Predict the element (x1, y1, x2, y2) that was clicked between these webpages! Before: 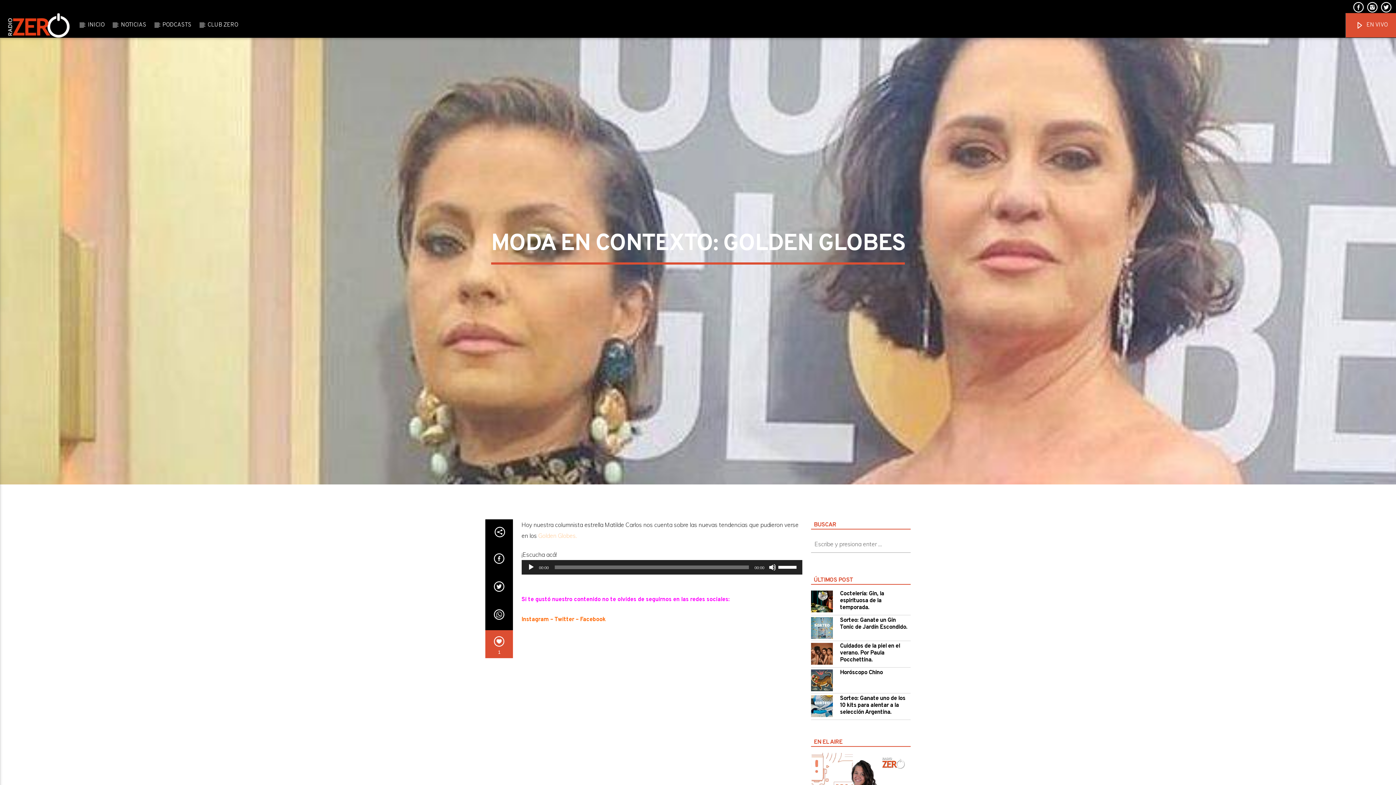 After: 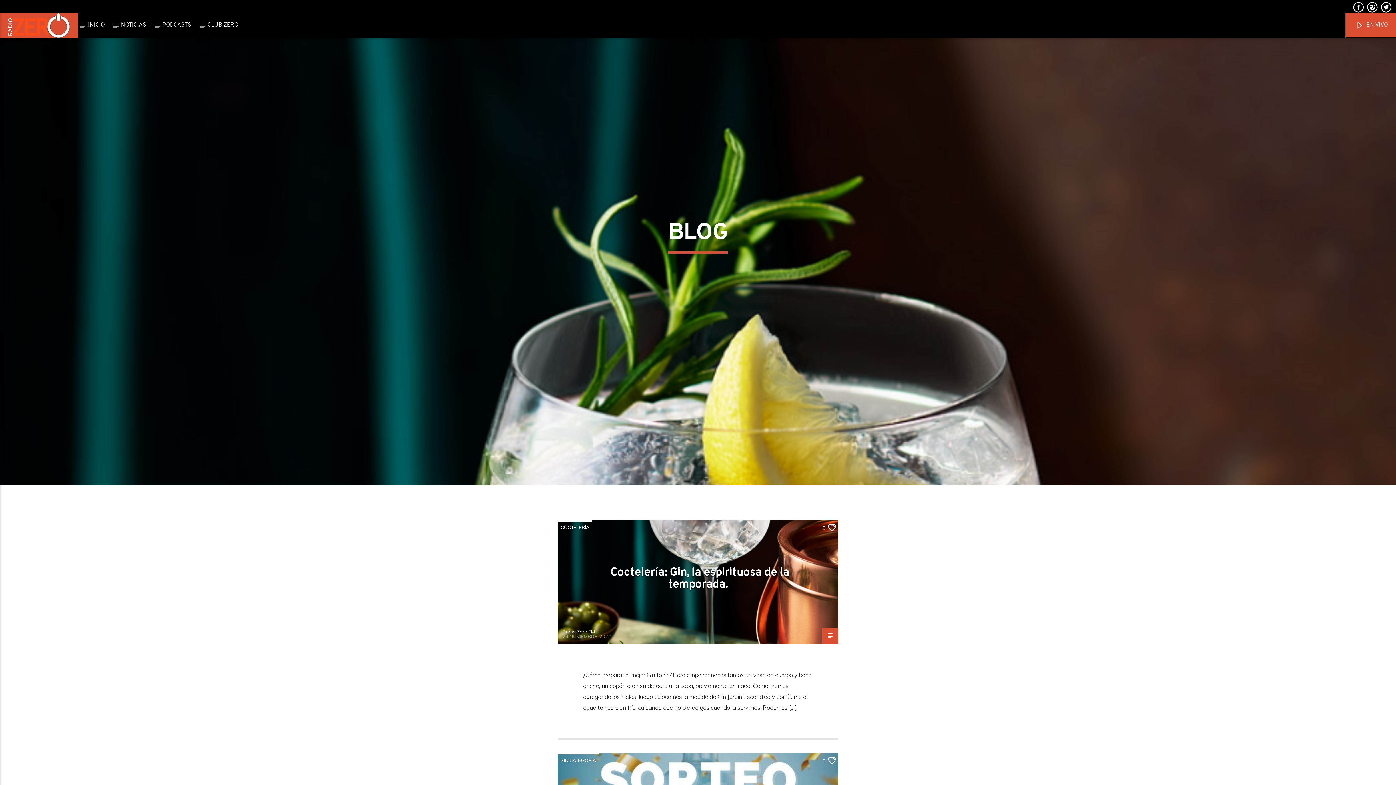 Action: bbox: (0, 13, 77, 37)